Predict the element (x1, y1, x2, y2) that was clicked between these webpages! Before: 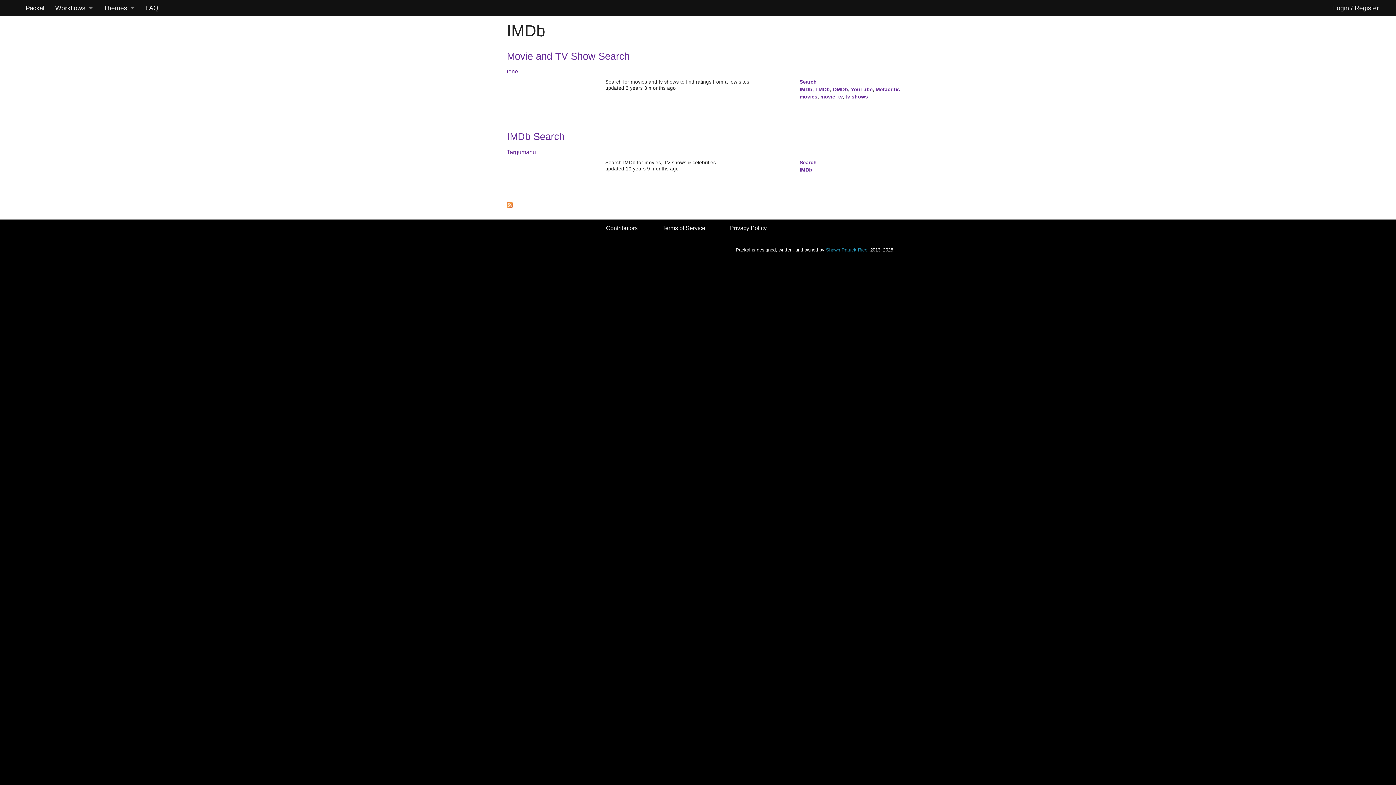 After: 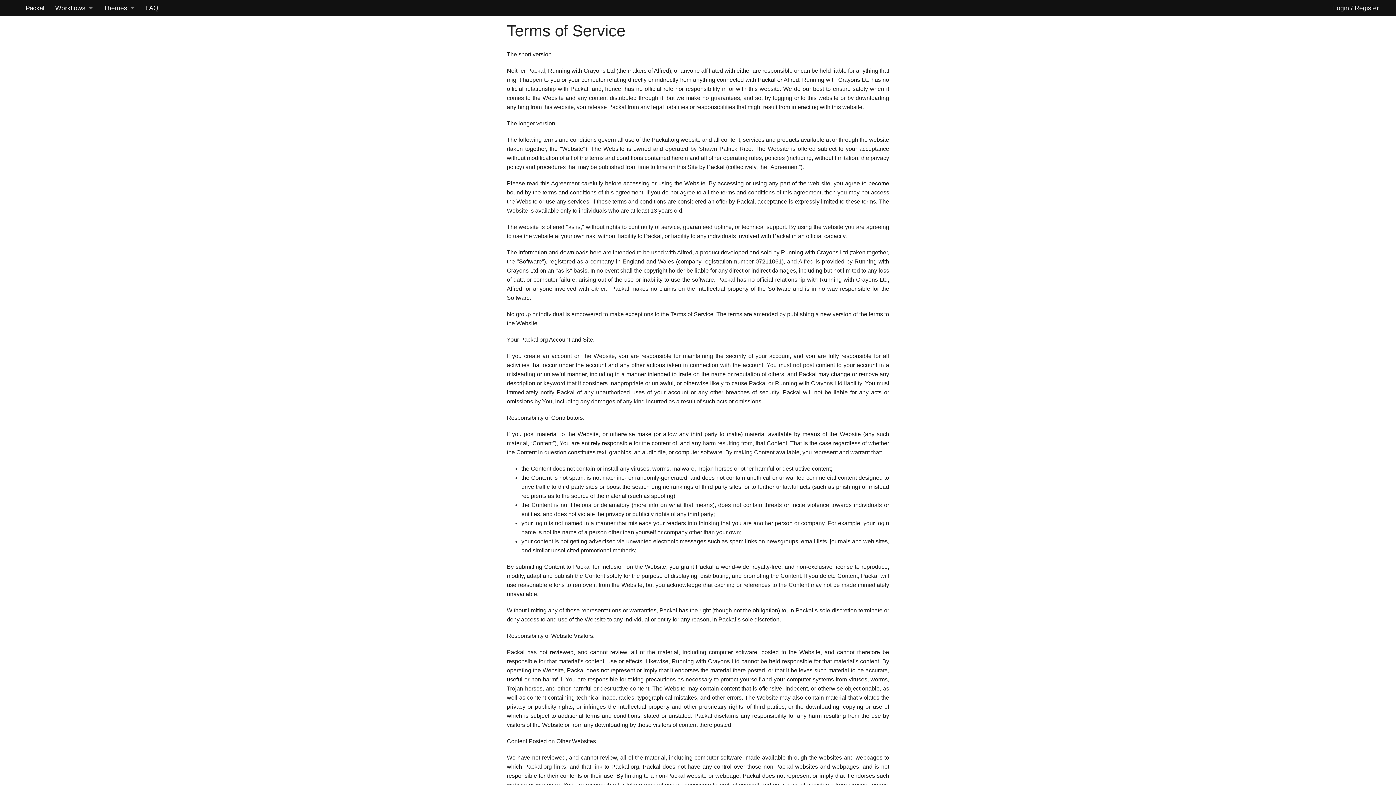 Action: label: Terms of Service bbox: (662, 224, 705, 231)